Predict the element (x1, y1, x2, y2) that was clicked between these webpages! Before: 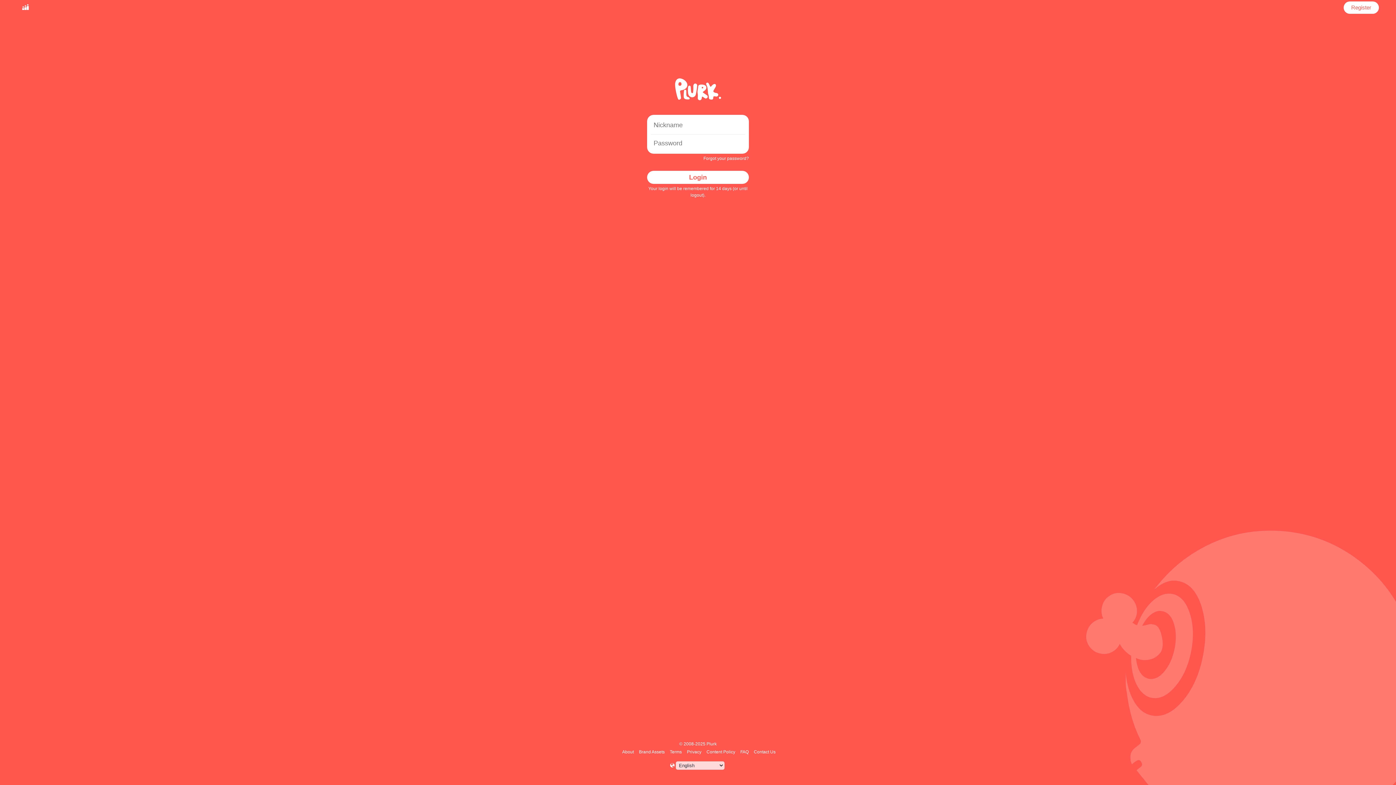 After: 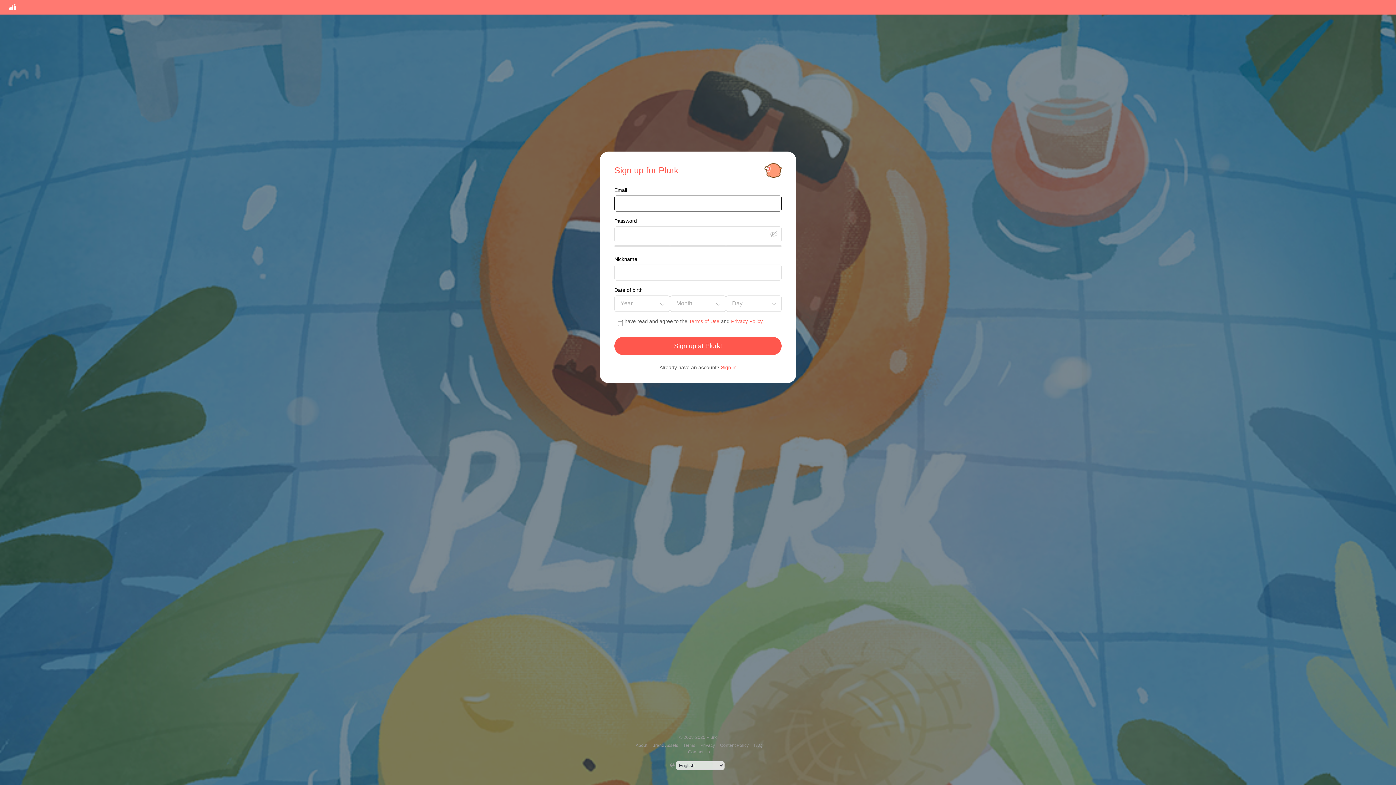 Action: bbox: (1349, 1, 1373, 13) label: Register